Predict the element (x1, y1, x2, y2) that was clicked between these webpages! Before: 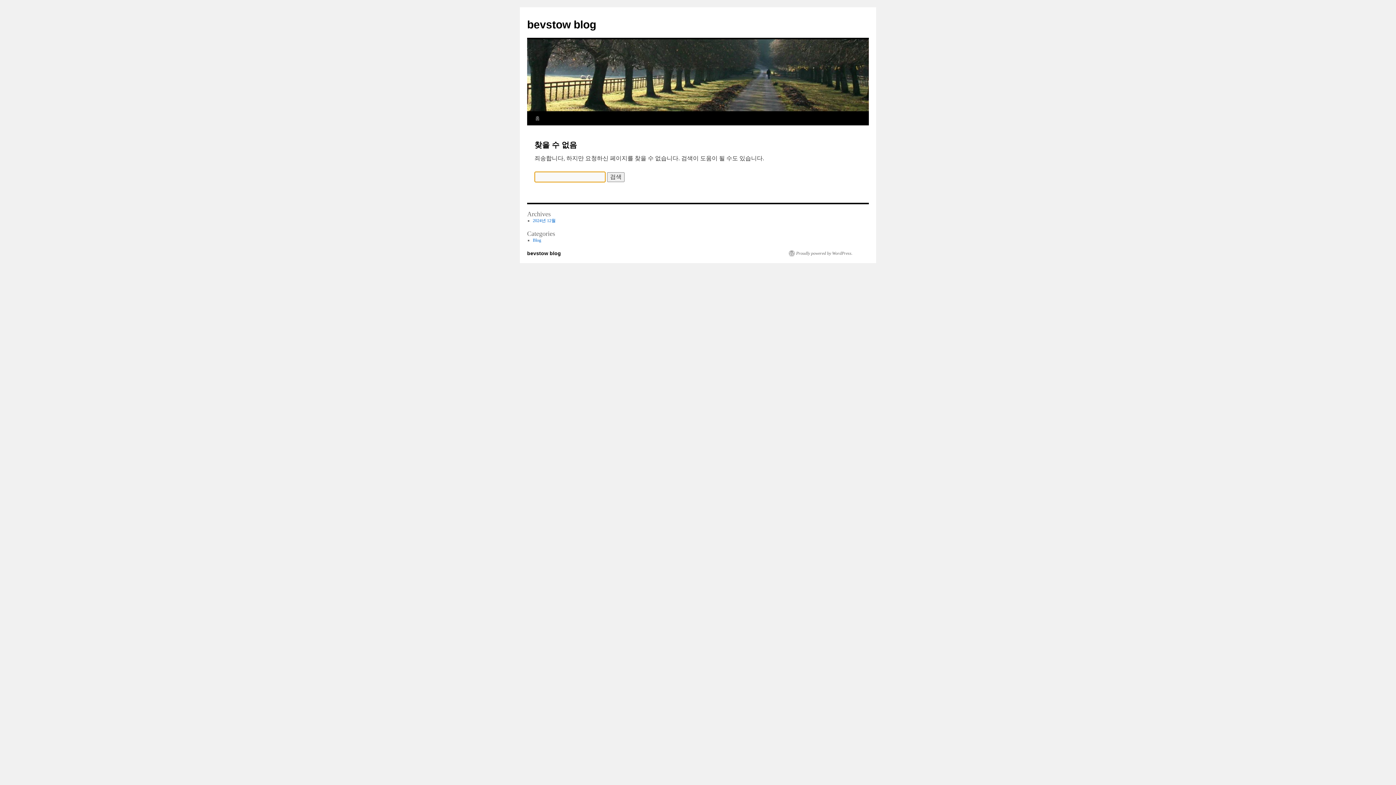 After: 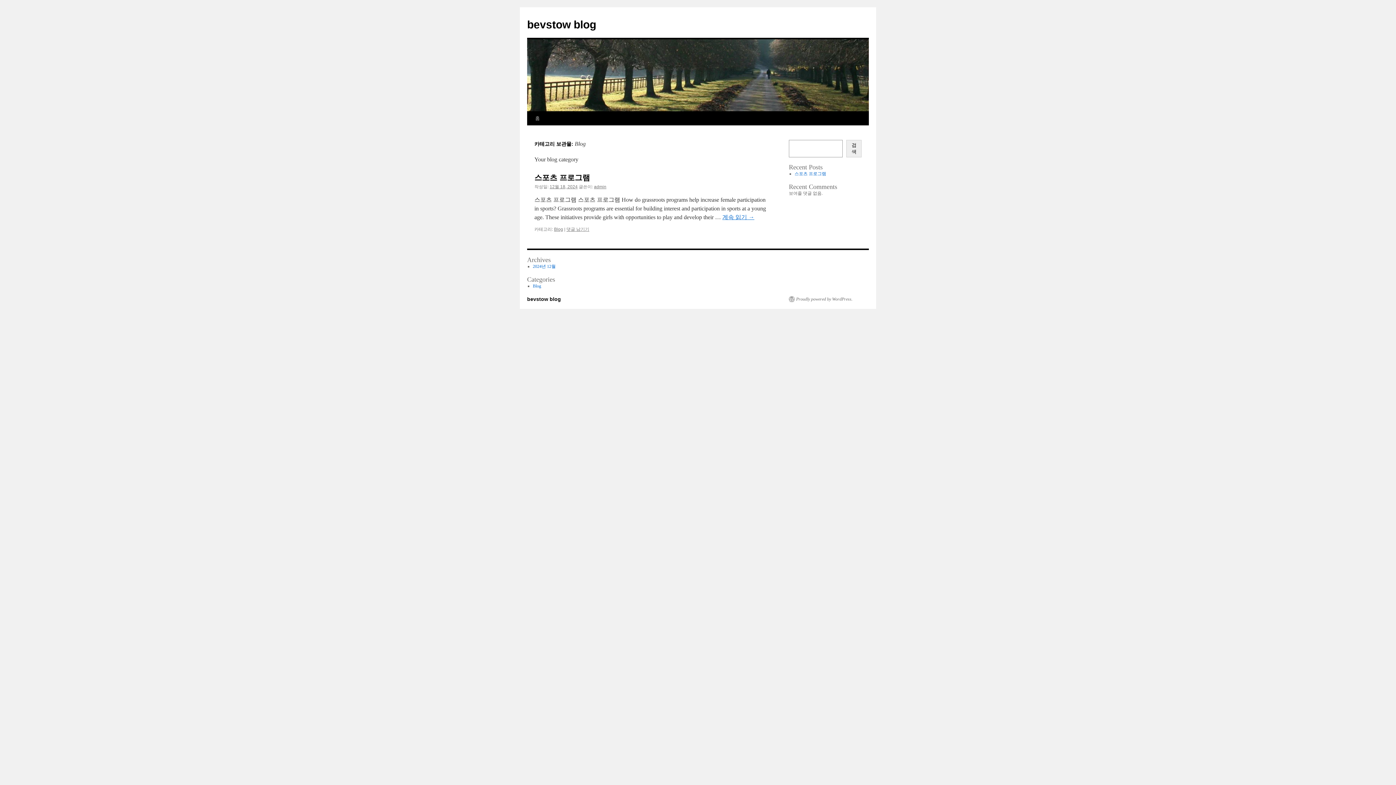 Action: bbox: (532, 237, 541, 242) label: Blog